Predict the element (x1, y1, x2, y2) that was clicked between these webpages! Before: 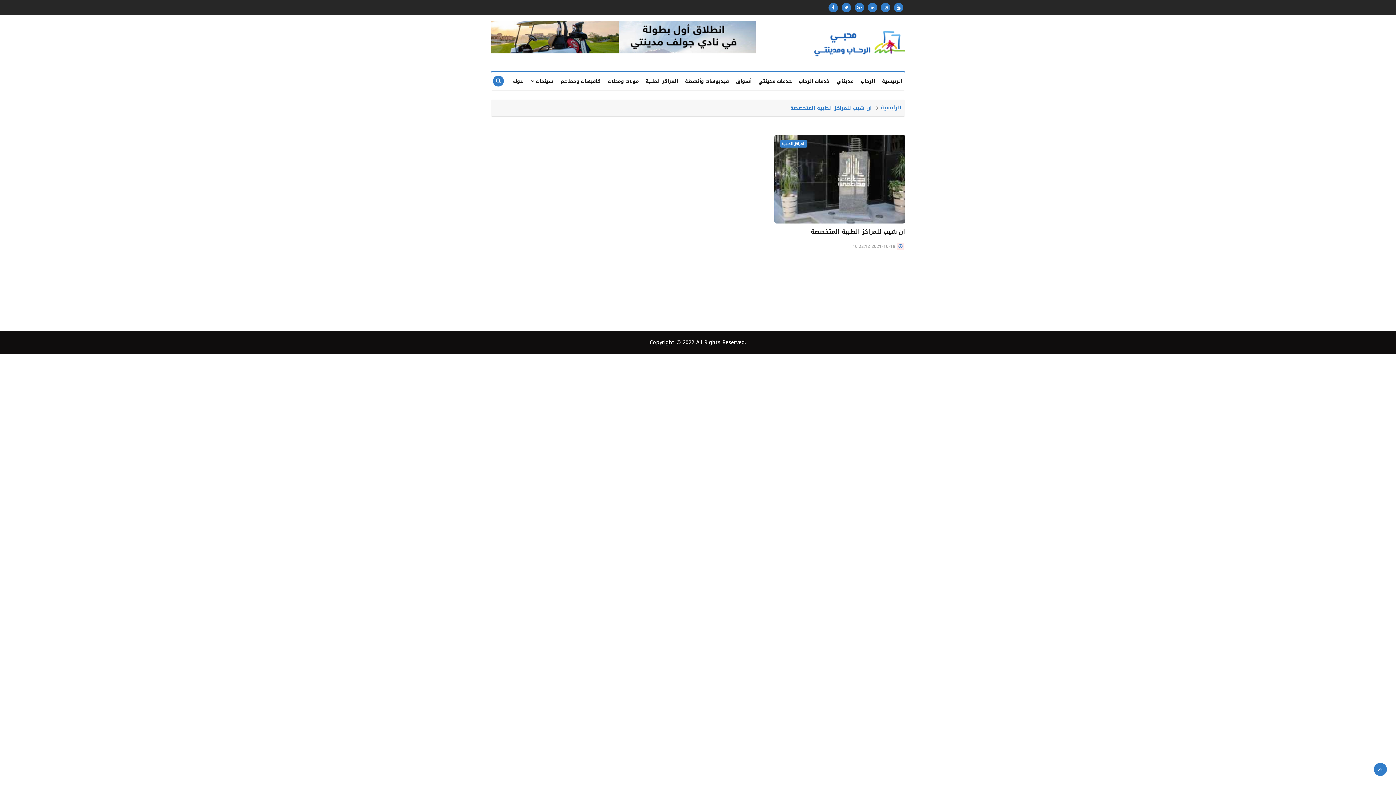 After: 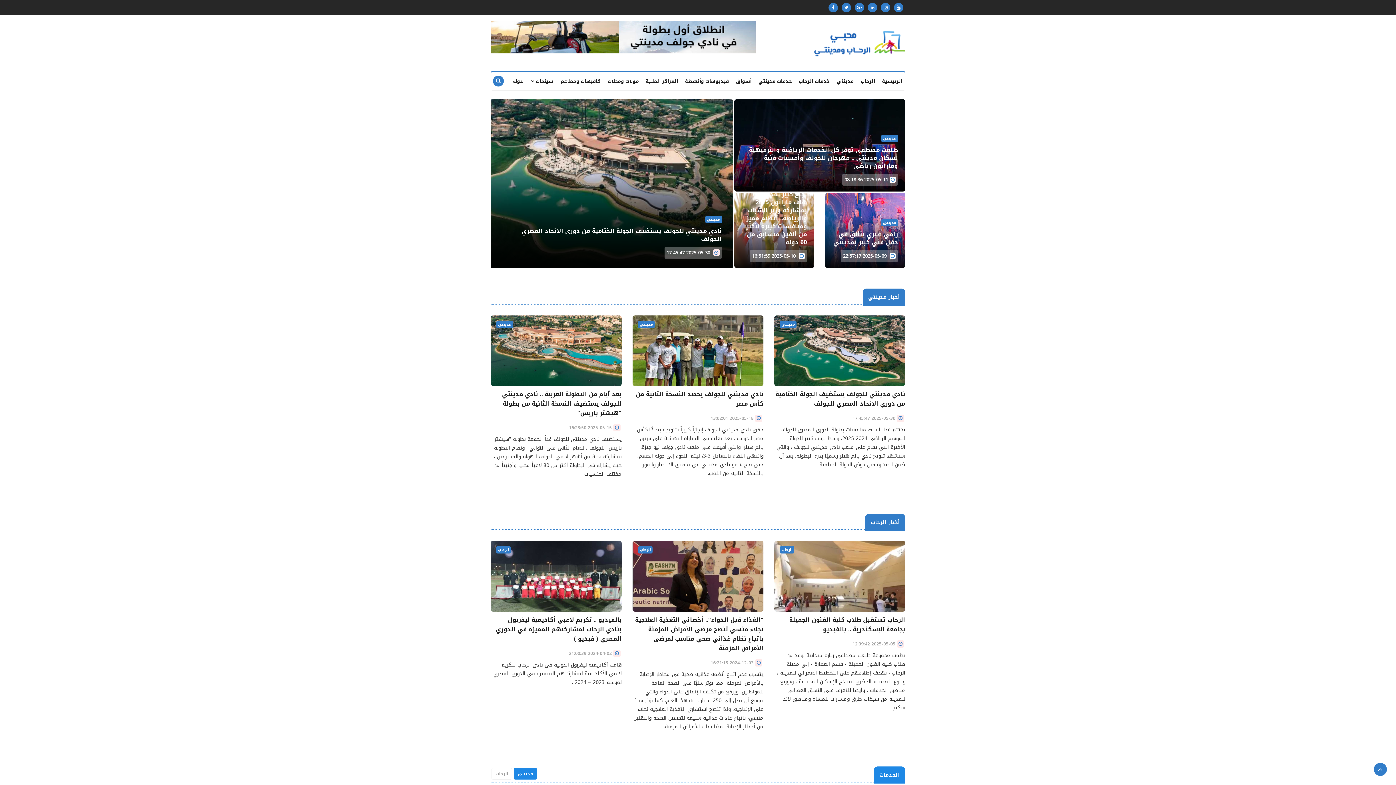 Action: bbox: (814, 38, 905, 47)